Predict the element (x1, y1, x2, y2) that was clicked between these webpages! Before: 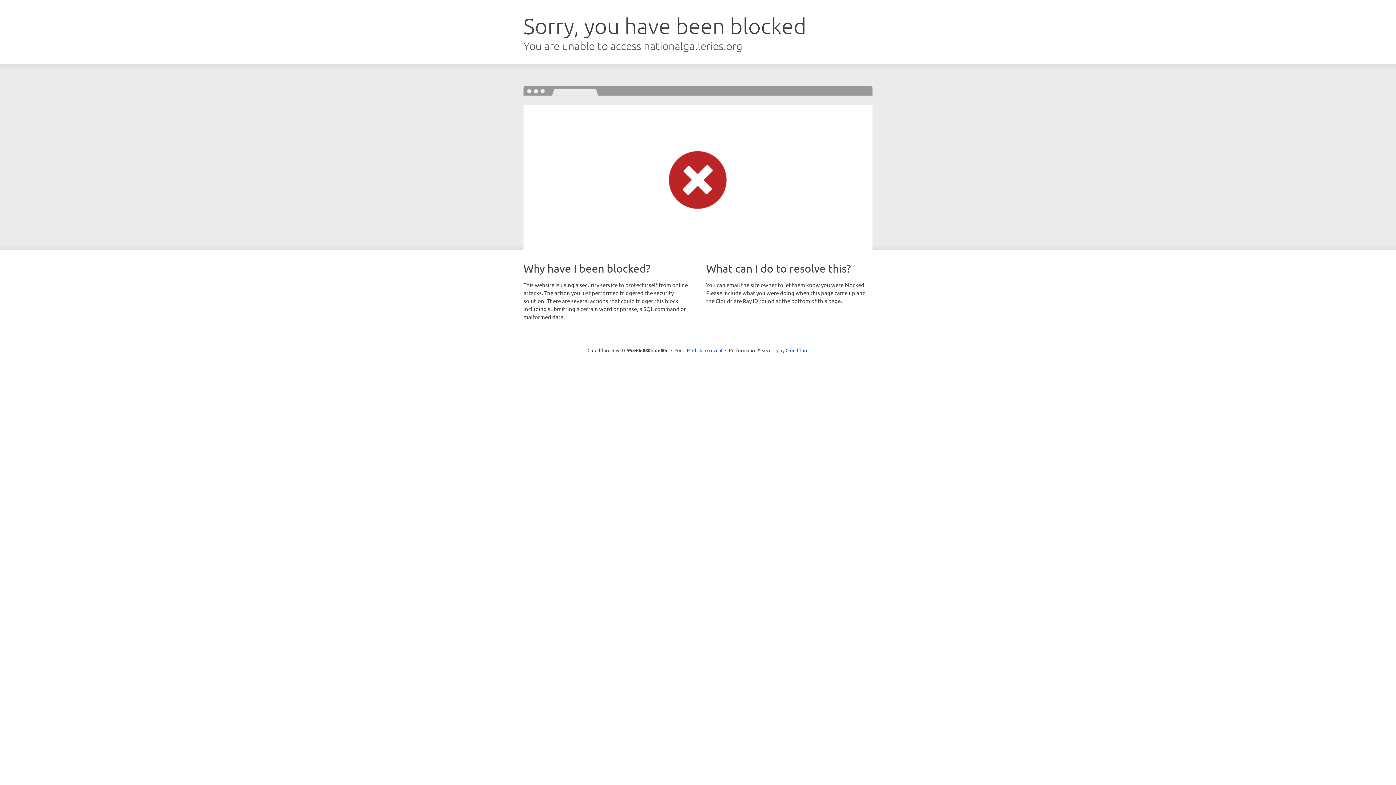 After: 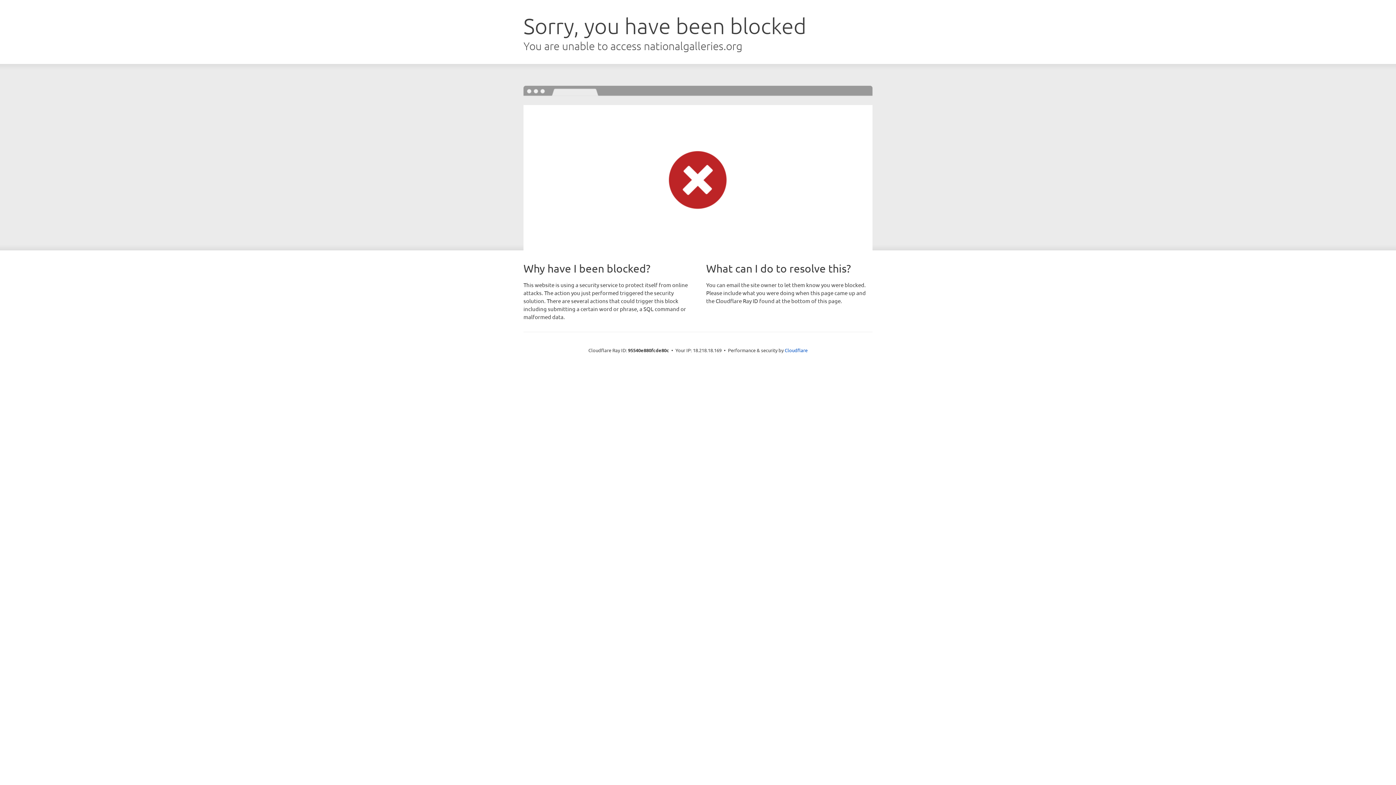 Action: label: Click to reveal bbox: (692, 346, 722, 353)